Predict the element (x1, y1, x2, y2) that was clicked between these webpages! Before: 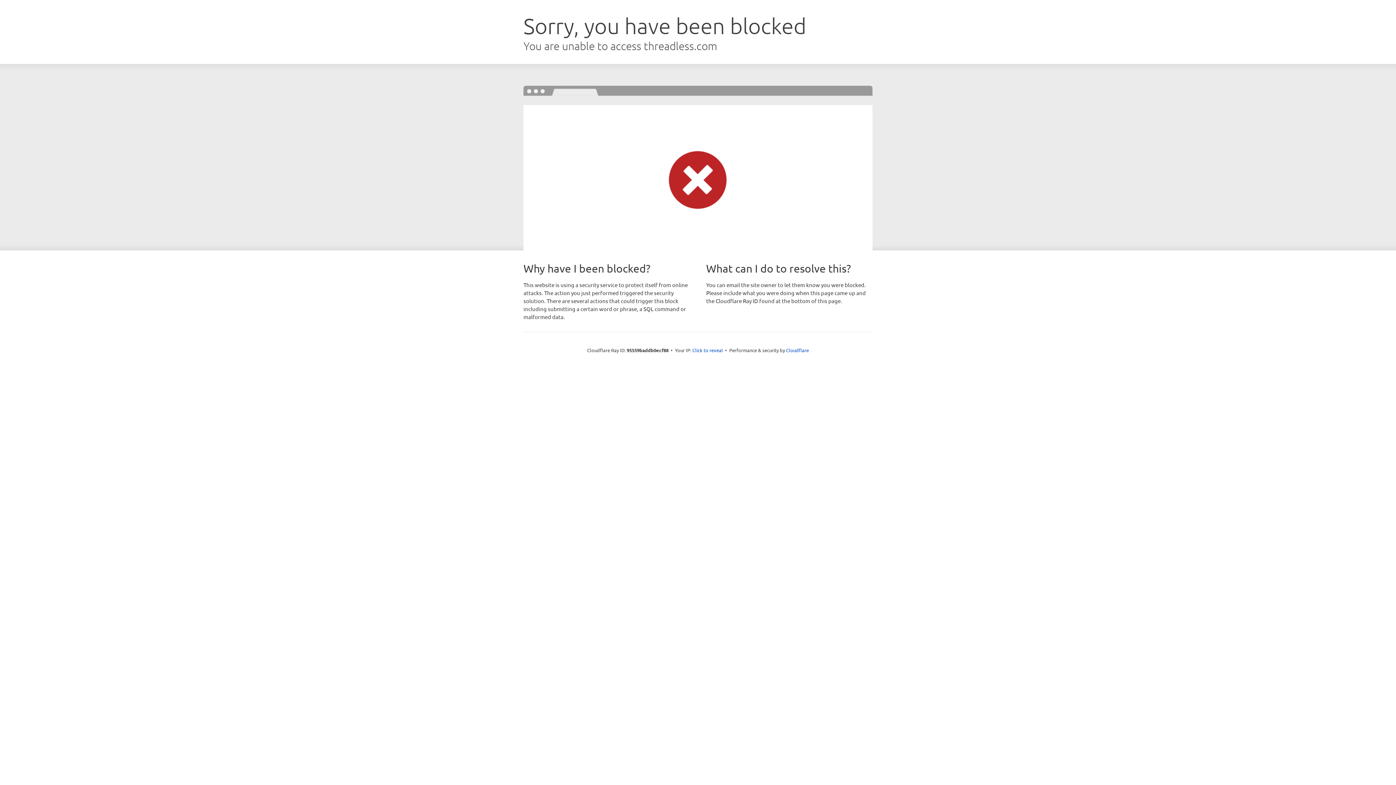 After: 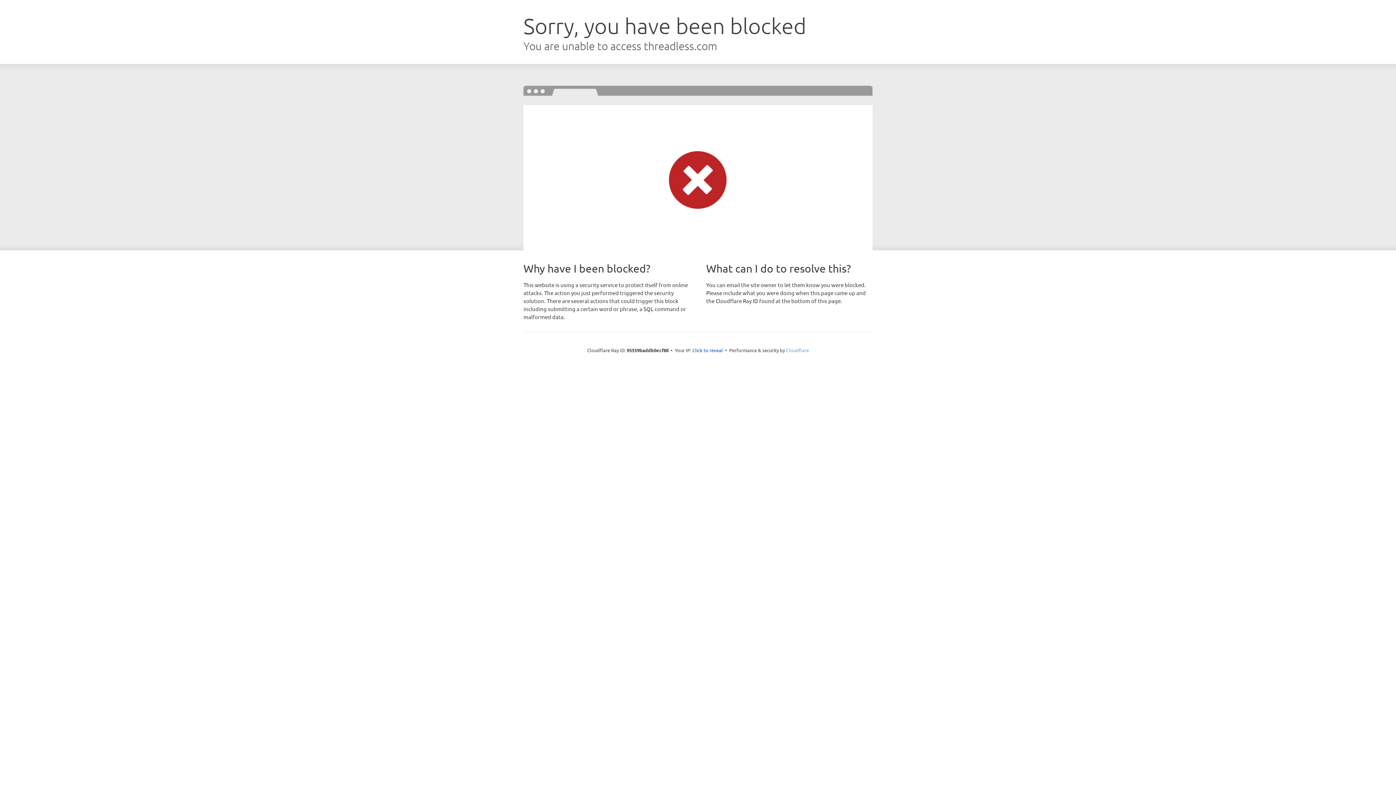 Action: label: Cloudflare bbox: (786, 347, 809, 353)